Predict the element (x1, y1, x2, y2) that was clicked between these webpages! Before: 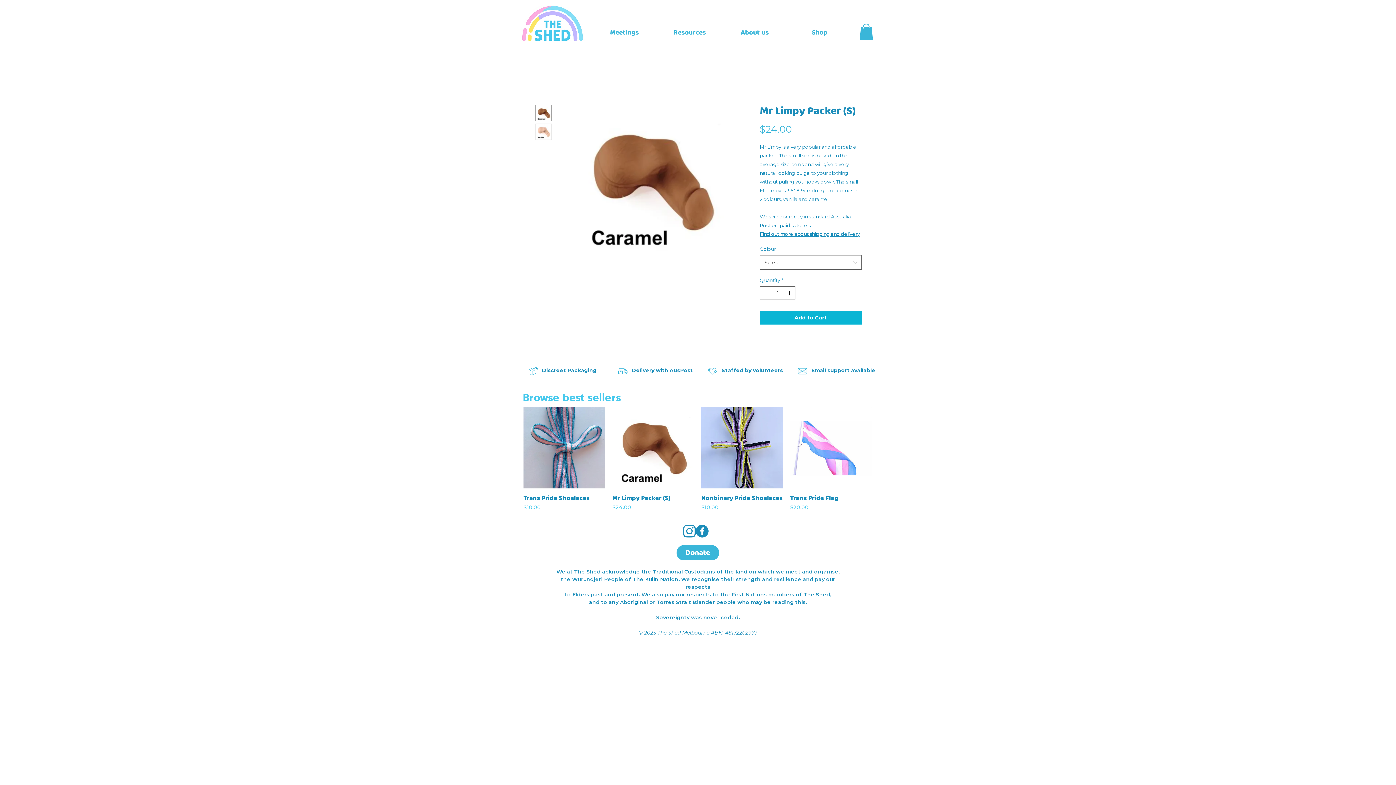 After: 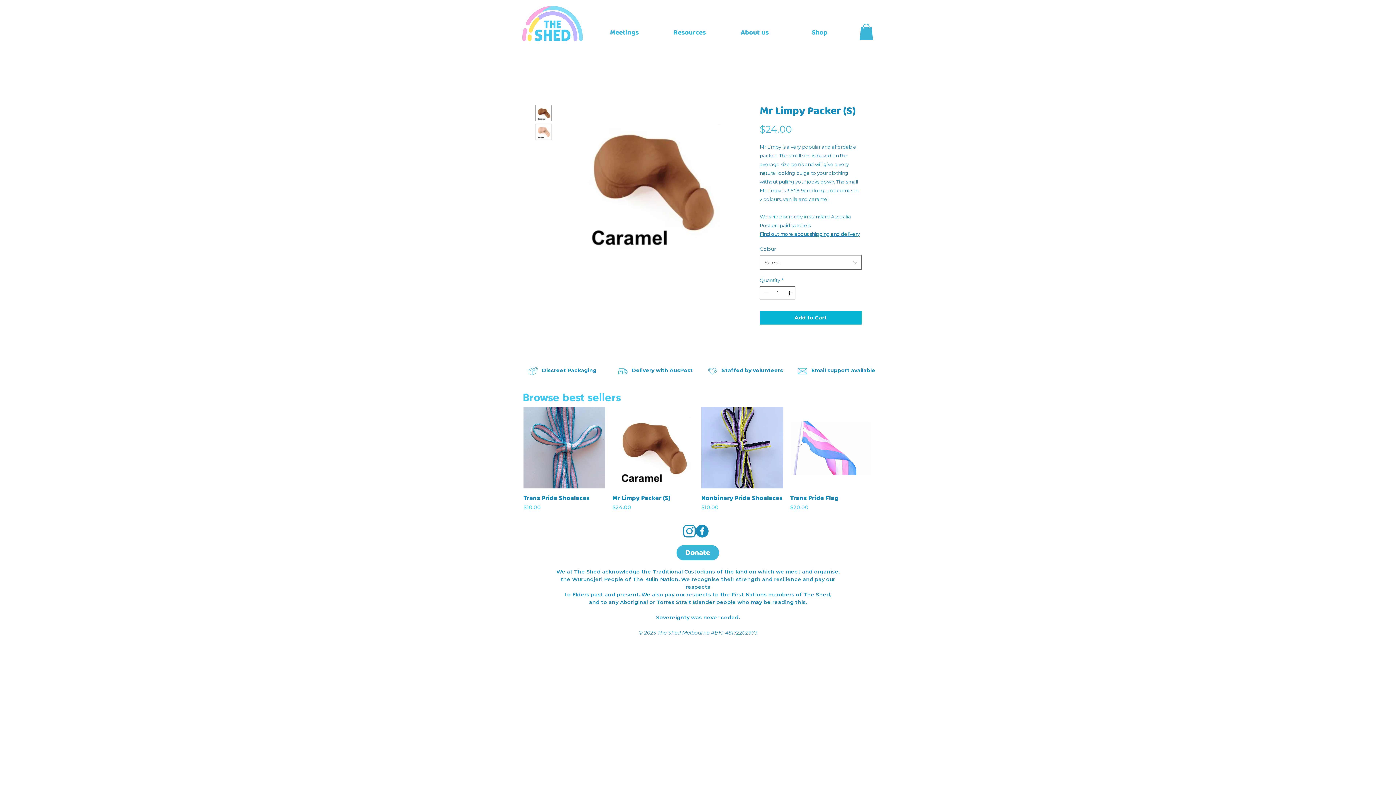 Action: bbox: (535, 105, 552, 121)